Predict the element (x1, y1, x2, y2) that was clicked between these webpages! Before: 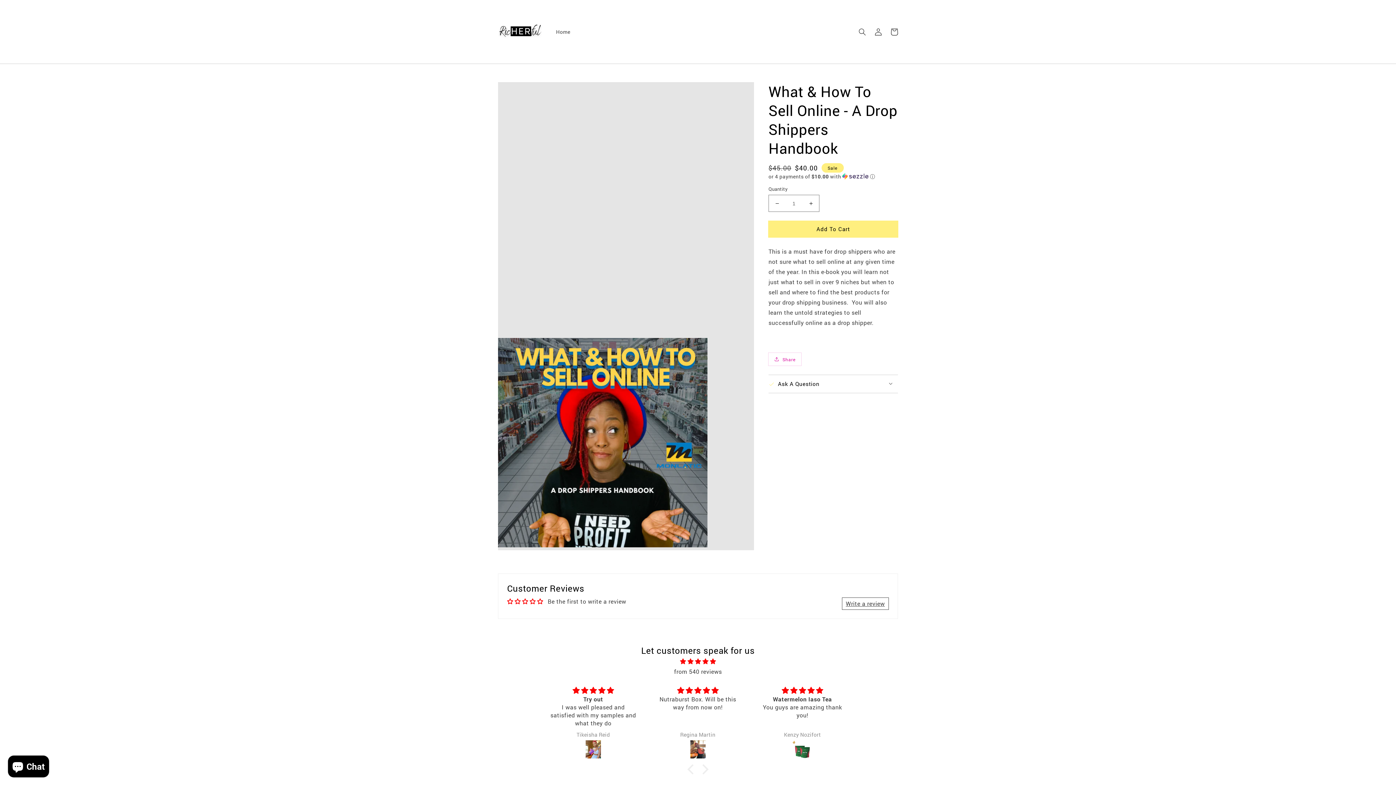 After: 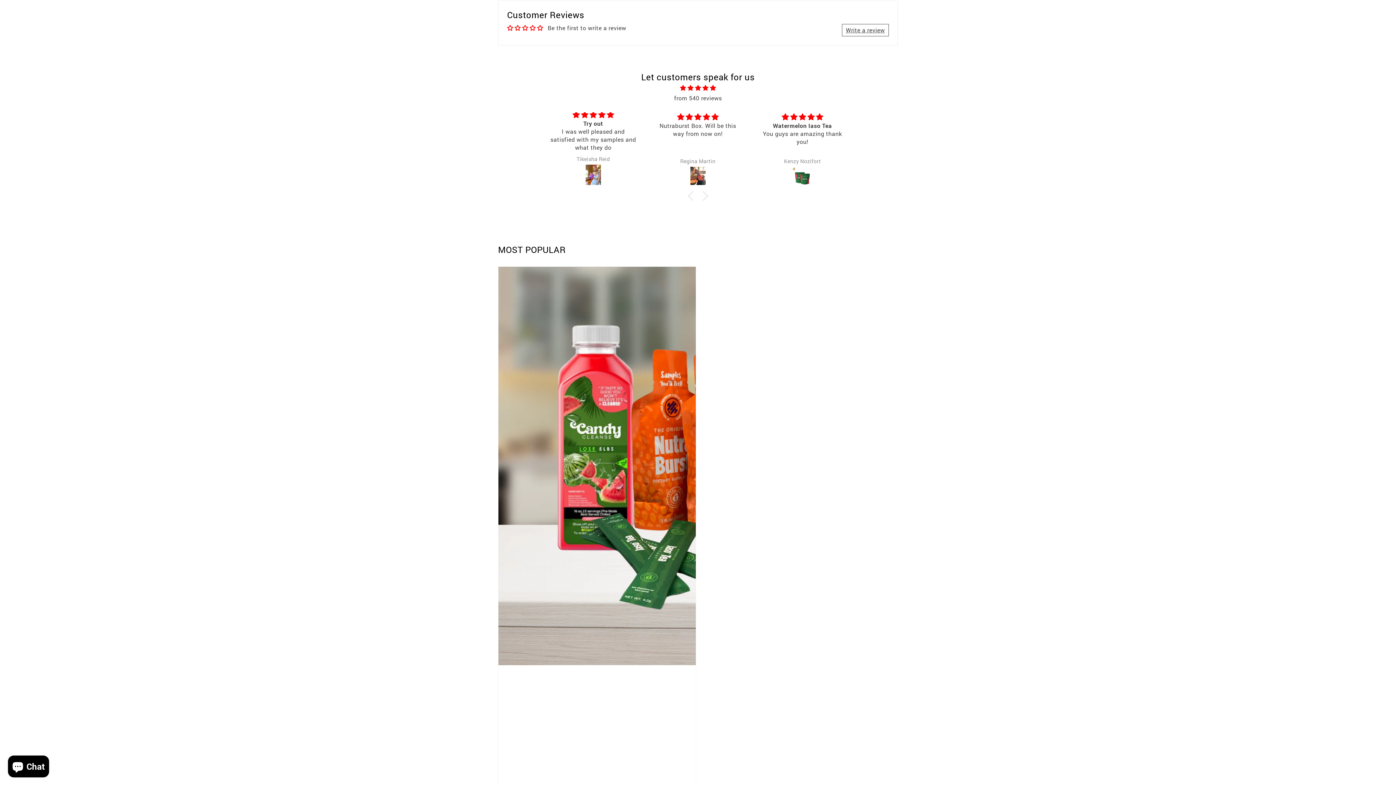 Action: bbox: (549, 740, 636, 760)